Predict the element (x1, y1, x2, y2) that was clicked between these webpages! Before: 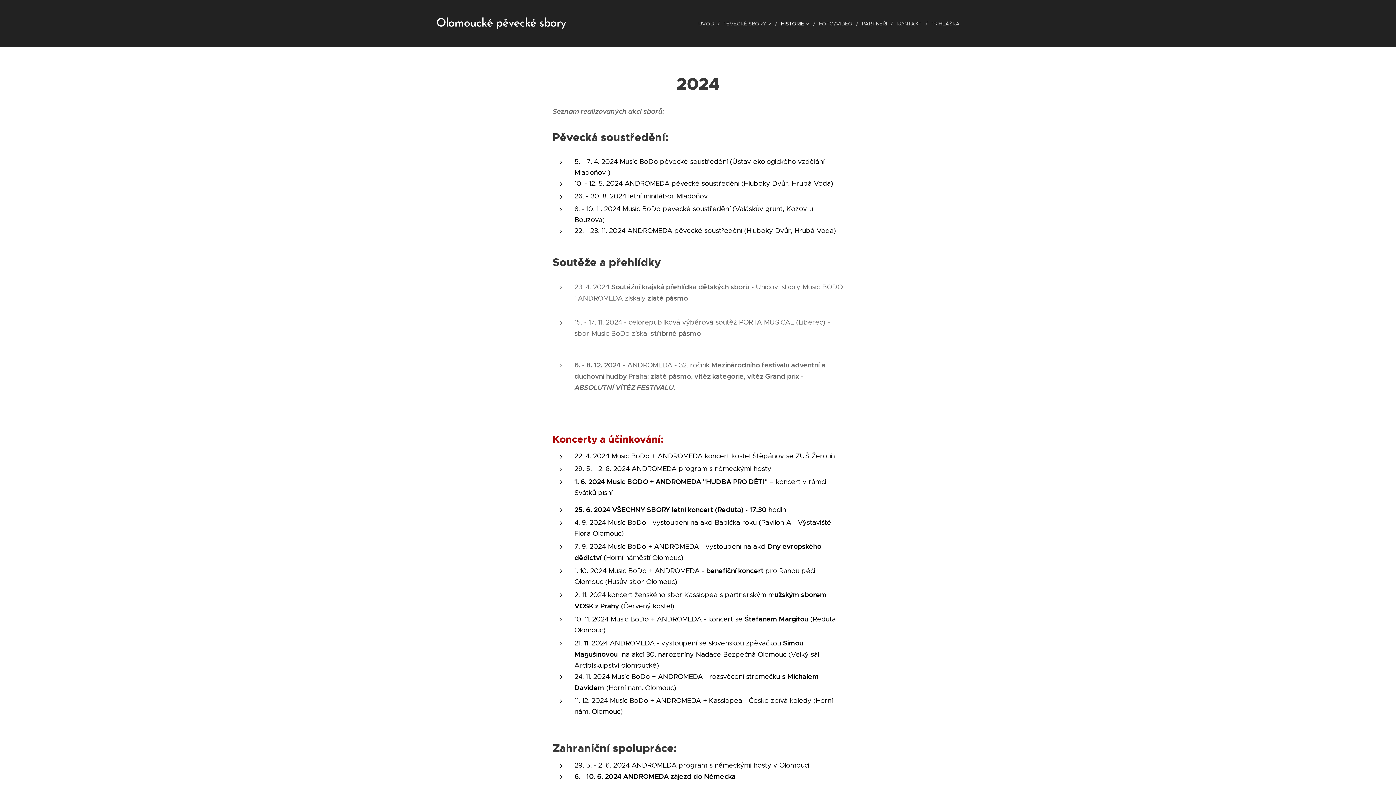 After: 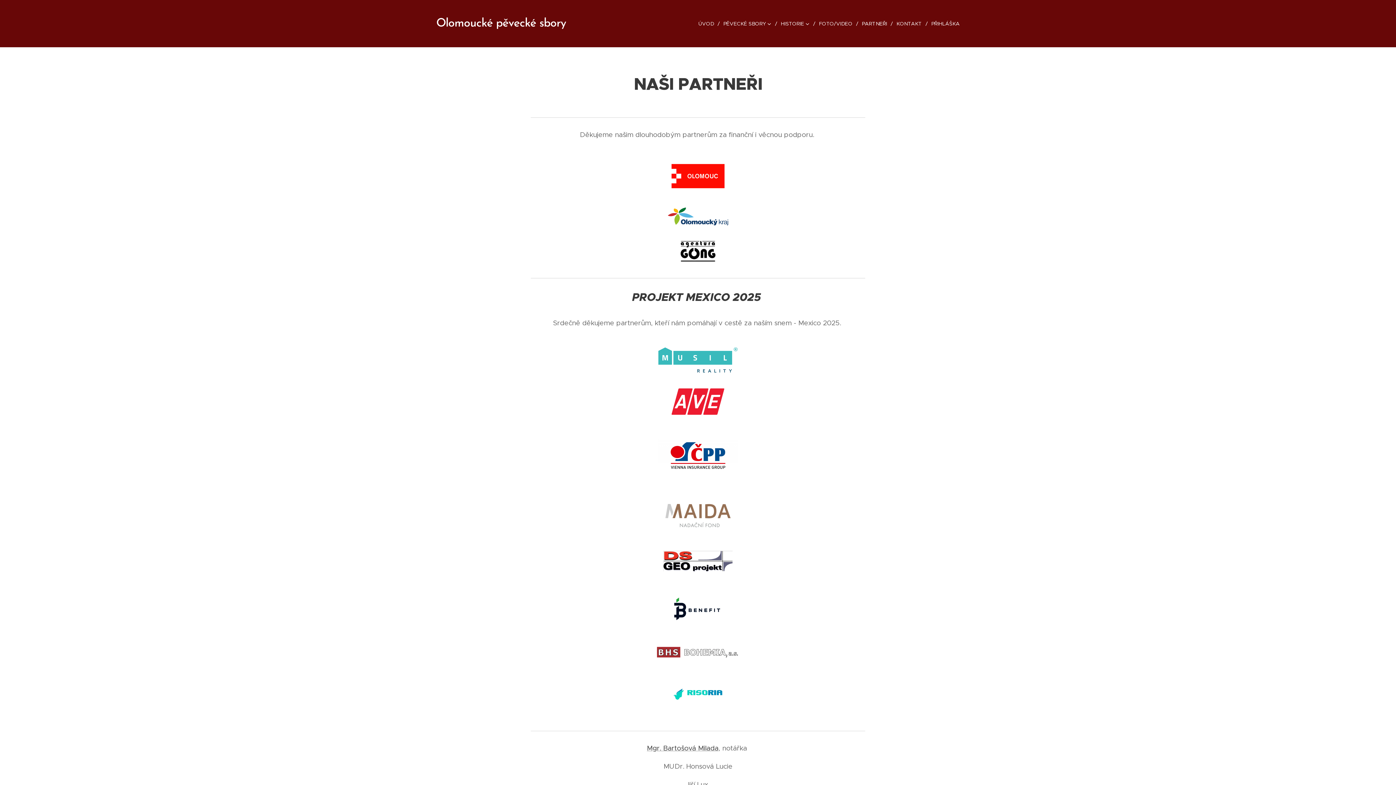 Action: bbox: (858, 14, 893, 32) label: PARTNEŘI